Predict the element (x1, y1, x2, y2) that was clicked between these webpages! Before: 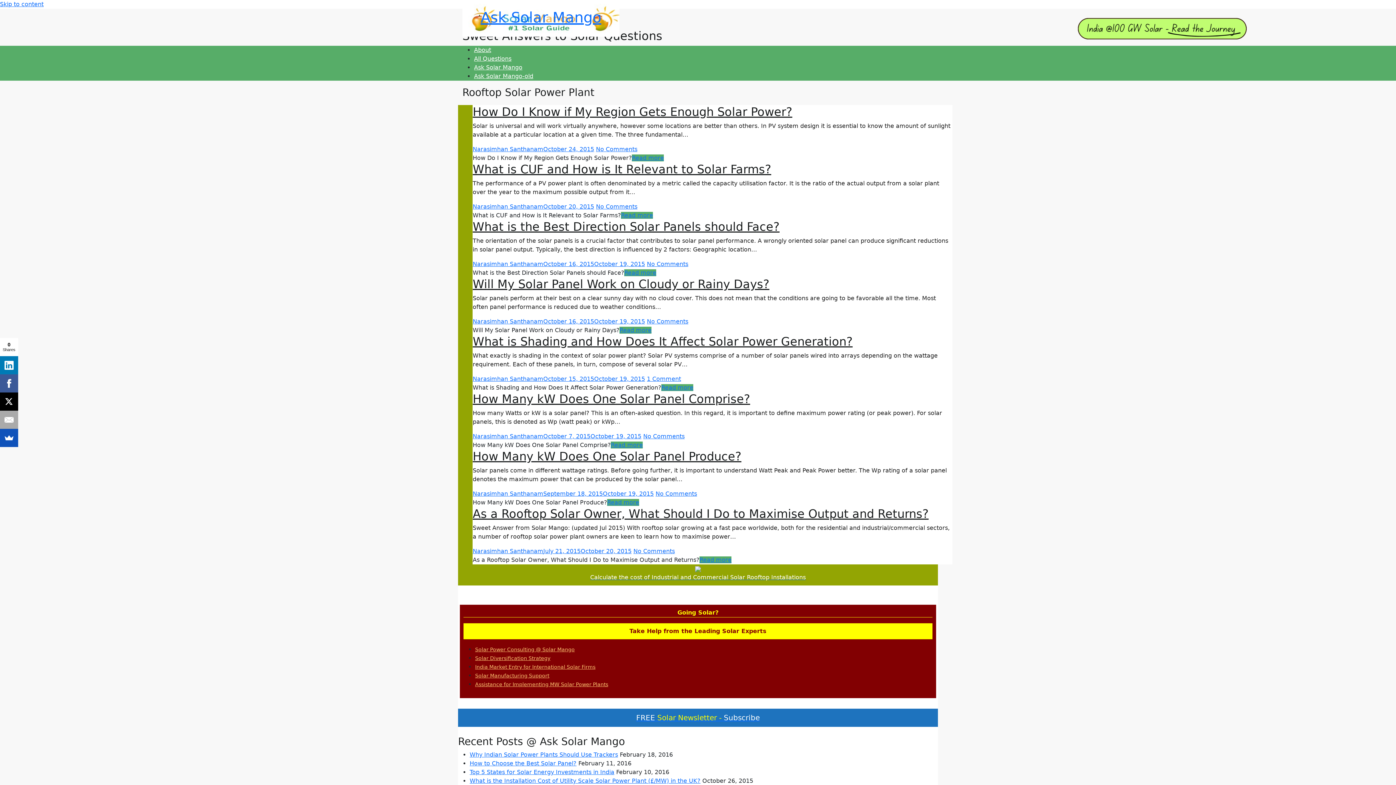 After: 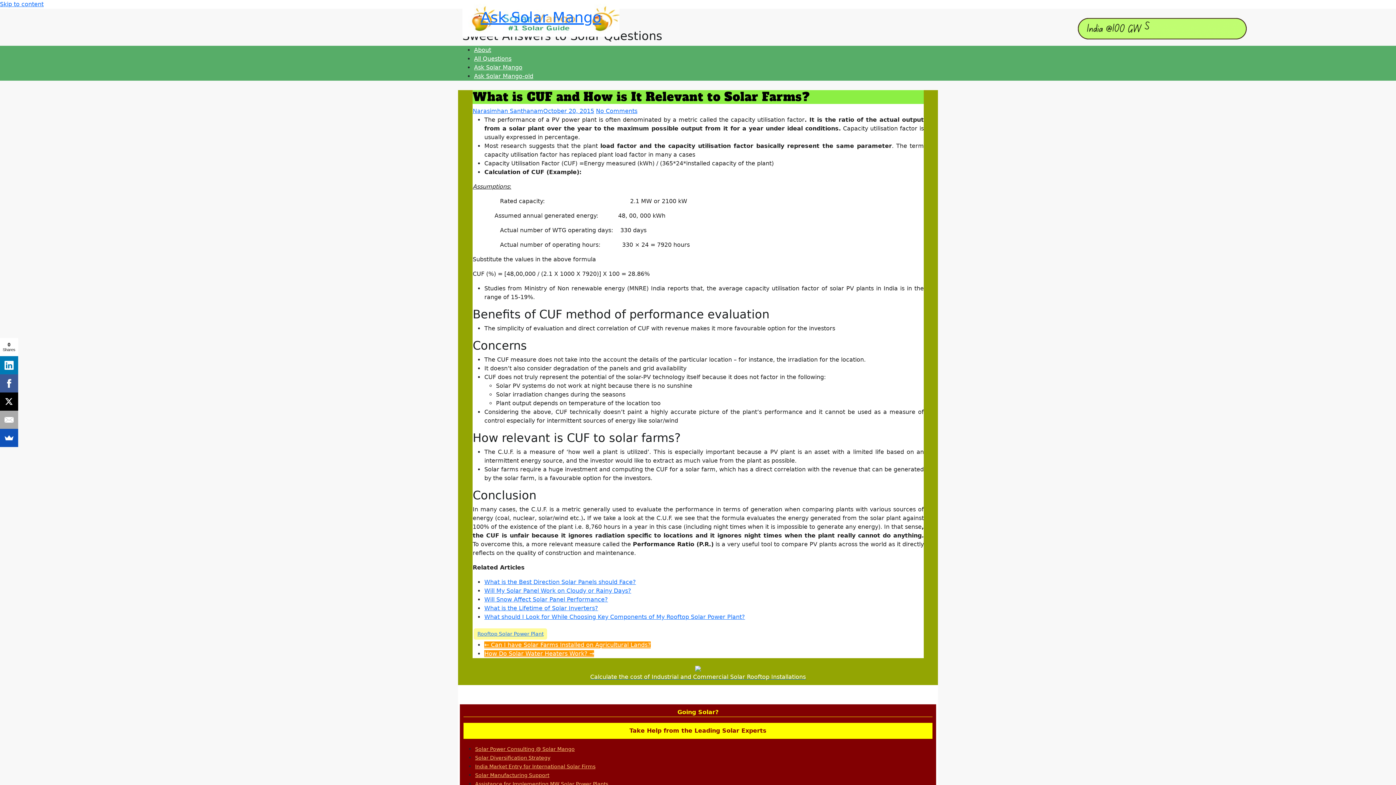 Action: label: No Comments bbox: (596, 203, 637, 210)